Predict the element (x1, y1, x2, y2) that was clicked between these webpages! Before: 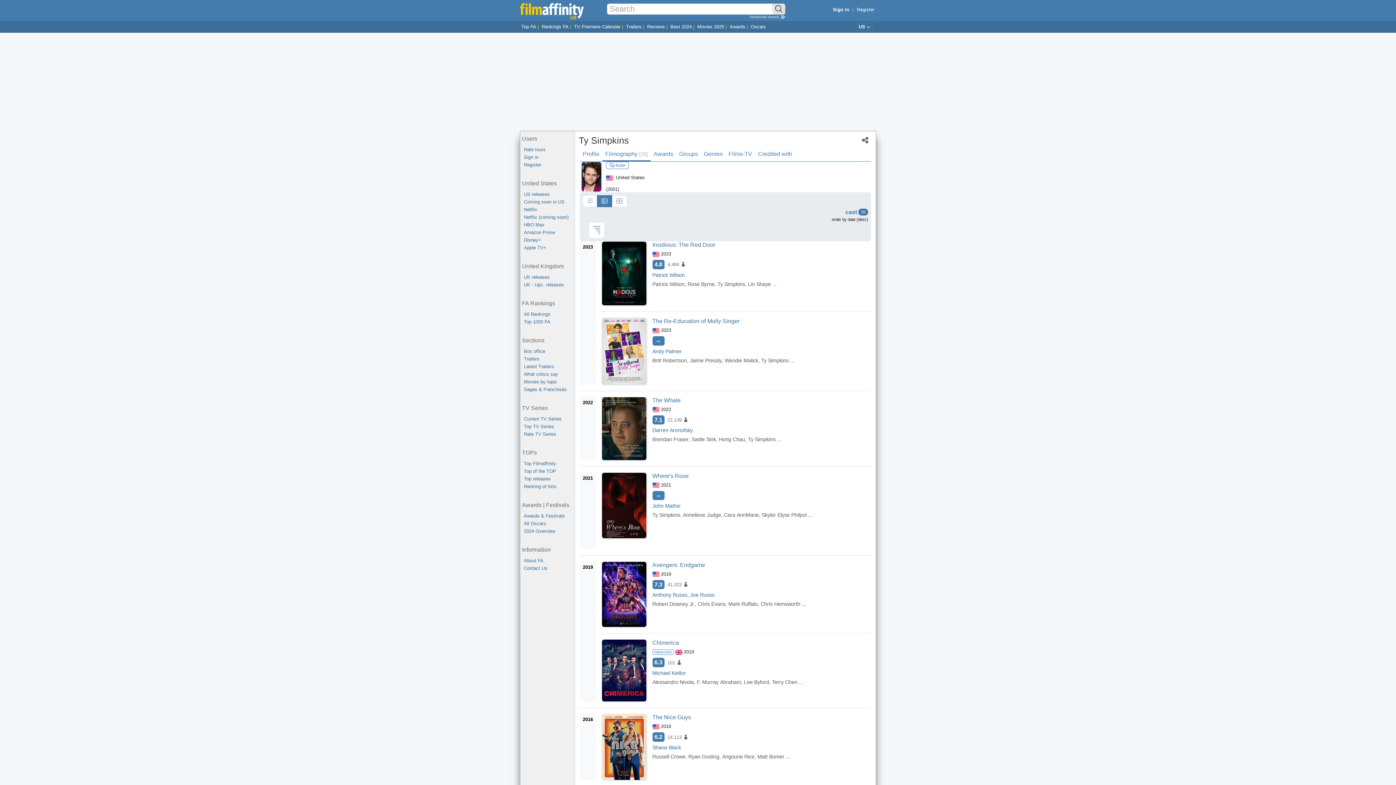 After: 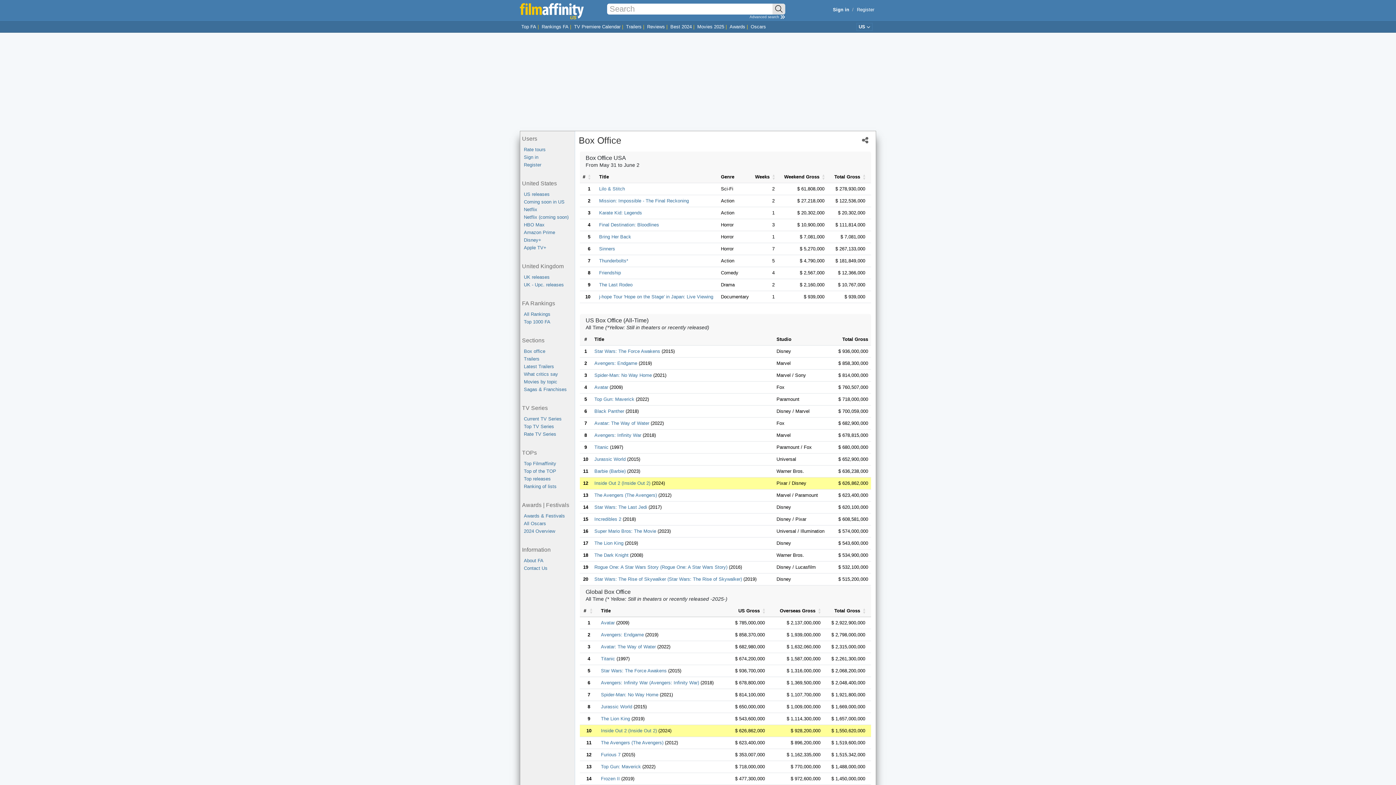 Action: label: Box office bbox: (524, 347, 574, 355)